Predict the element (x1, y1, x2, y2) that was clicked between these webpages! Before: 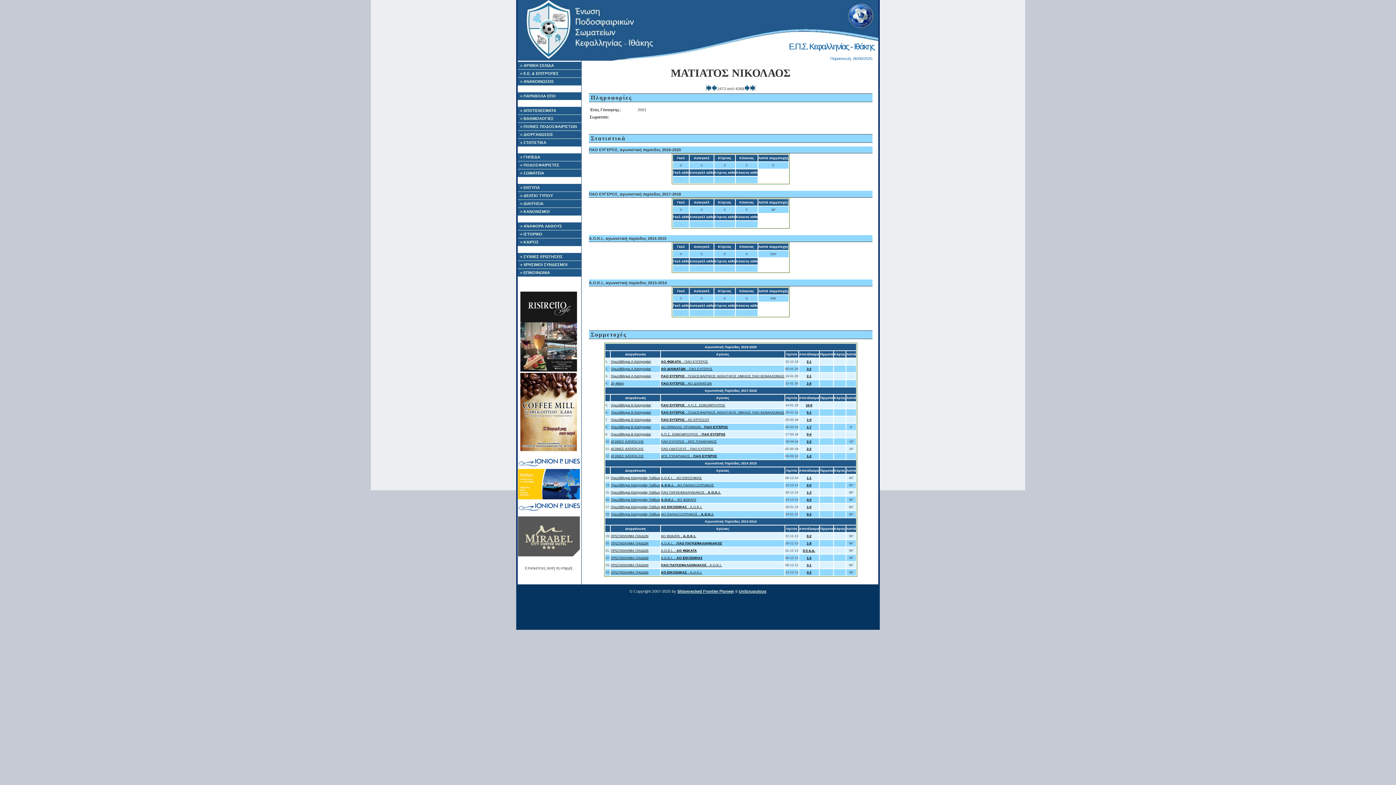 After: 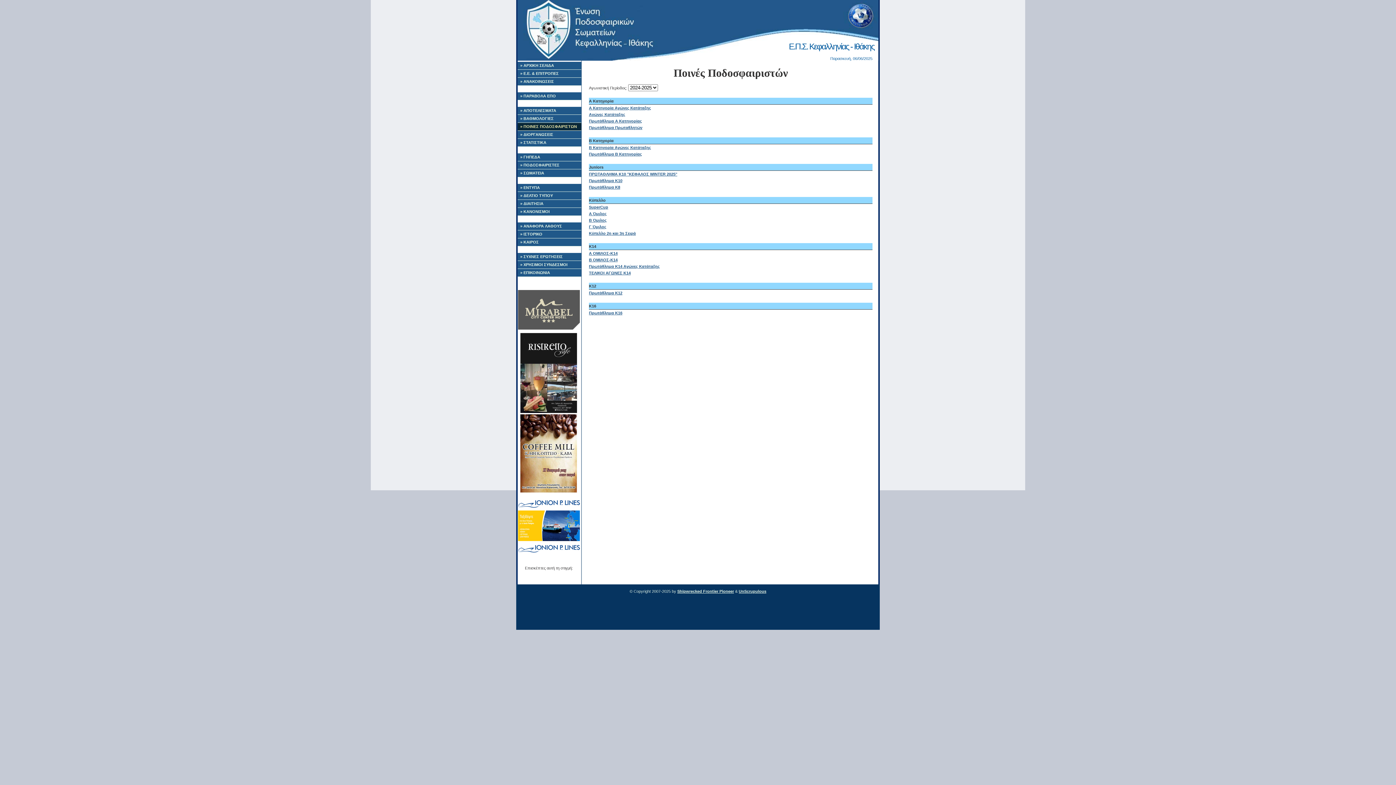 Action: bbox: (517, 122, 581, 130) label: » ΠΟΙΝΕΣ ΠΟΔΟΣΦΑΙΡΙΣΤΩΝ